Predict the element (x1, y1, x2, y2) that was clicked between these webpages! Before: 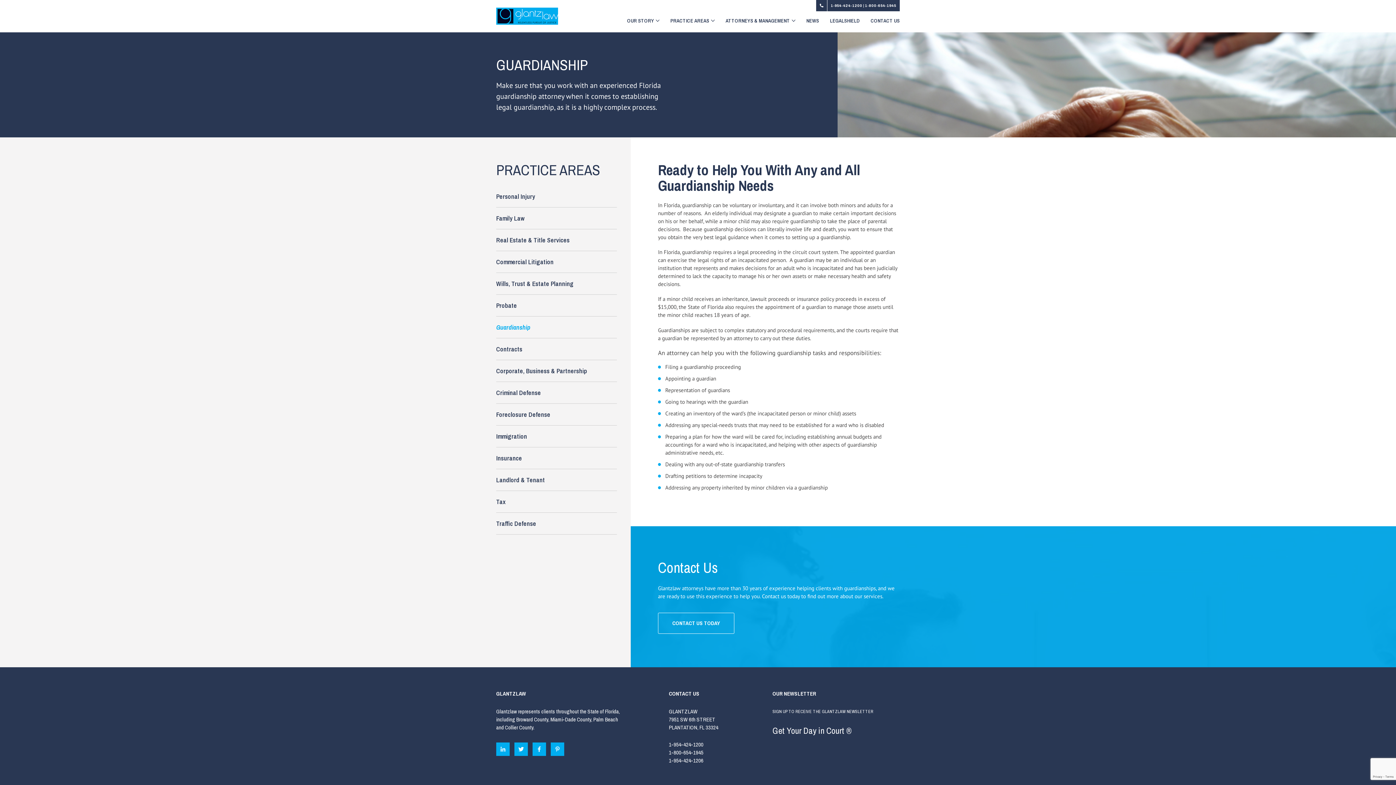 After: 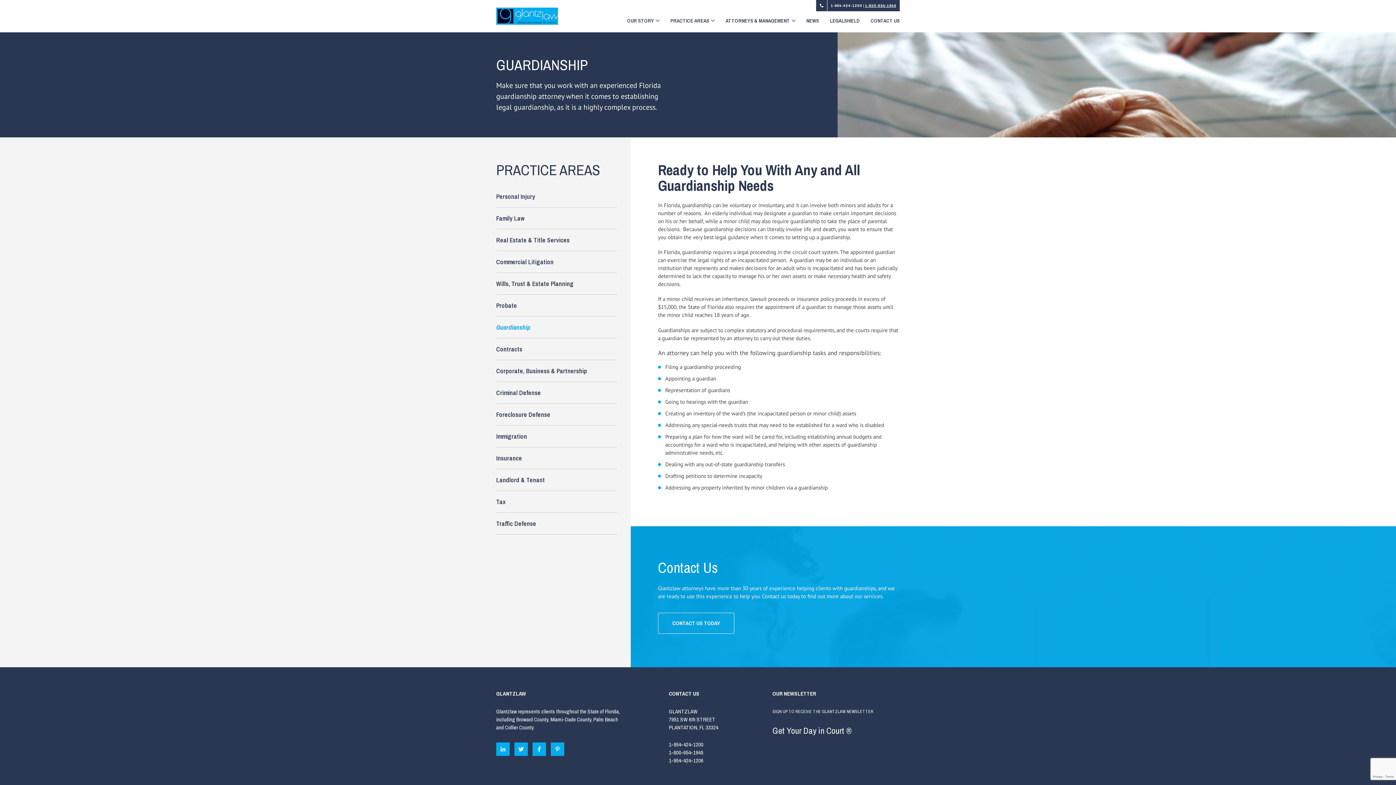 Action: label: 1-800-654-1945 bbox: (865, 3, 896, 7)